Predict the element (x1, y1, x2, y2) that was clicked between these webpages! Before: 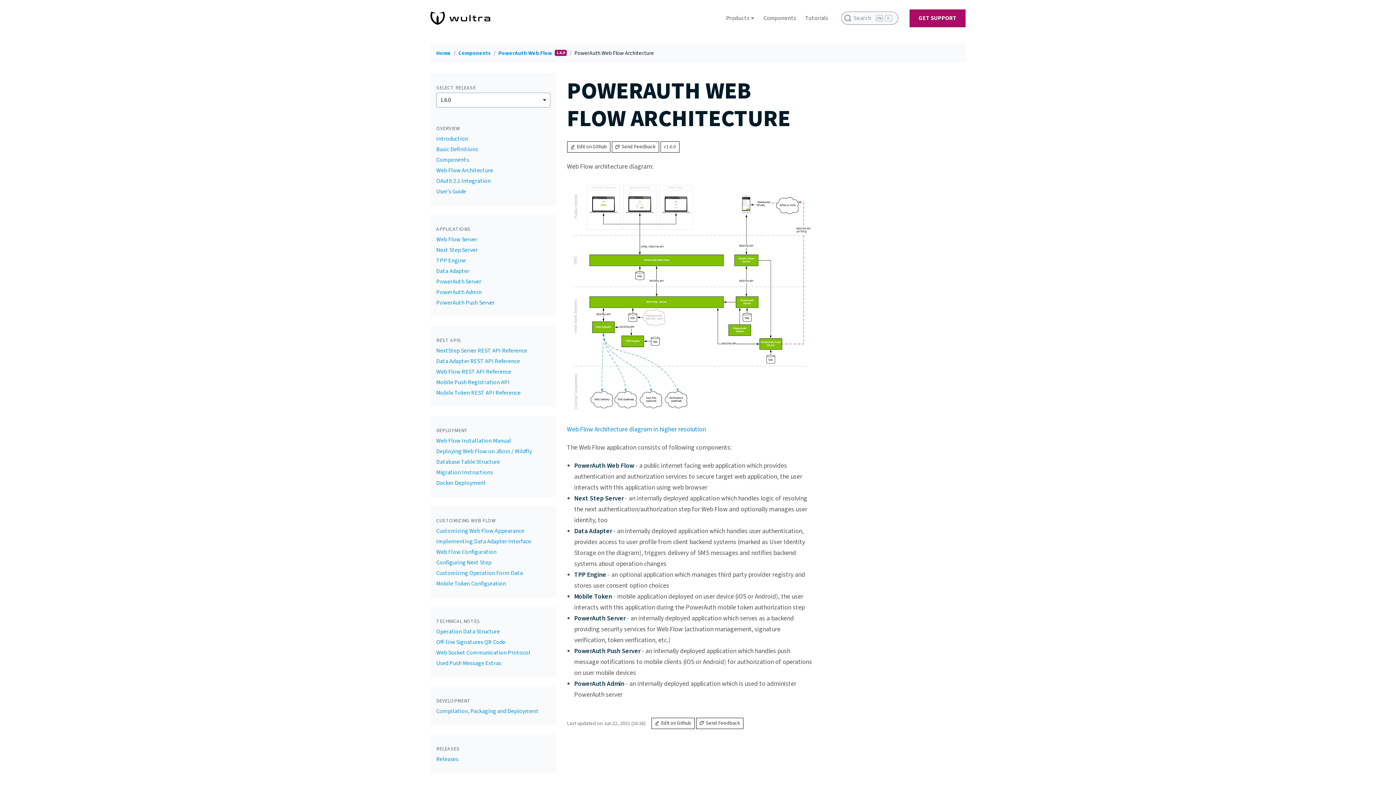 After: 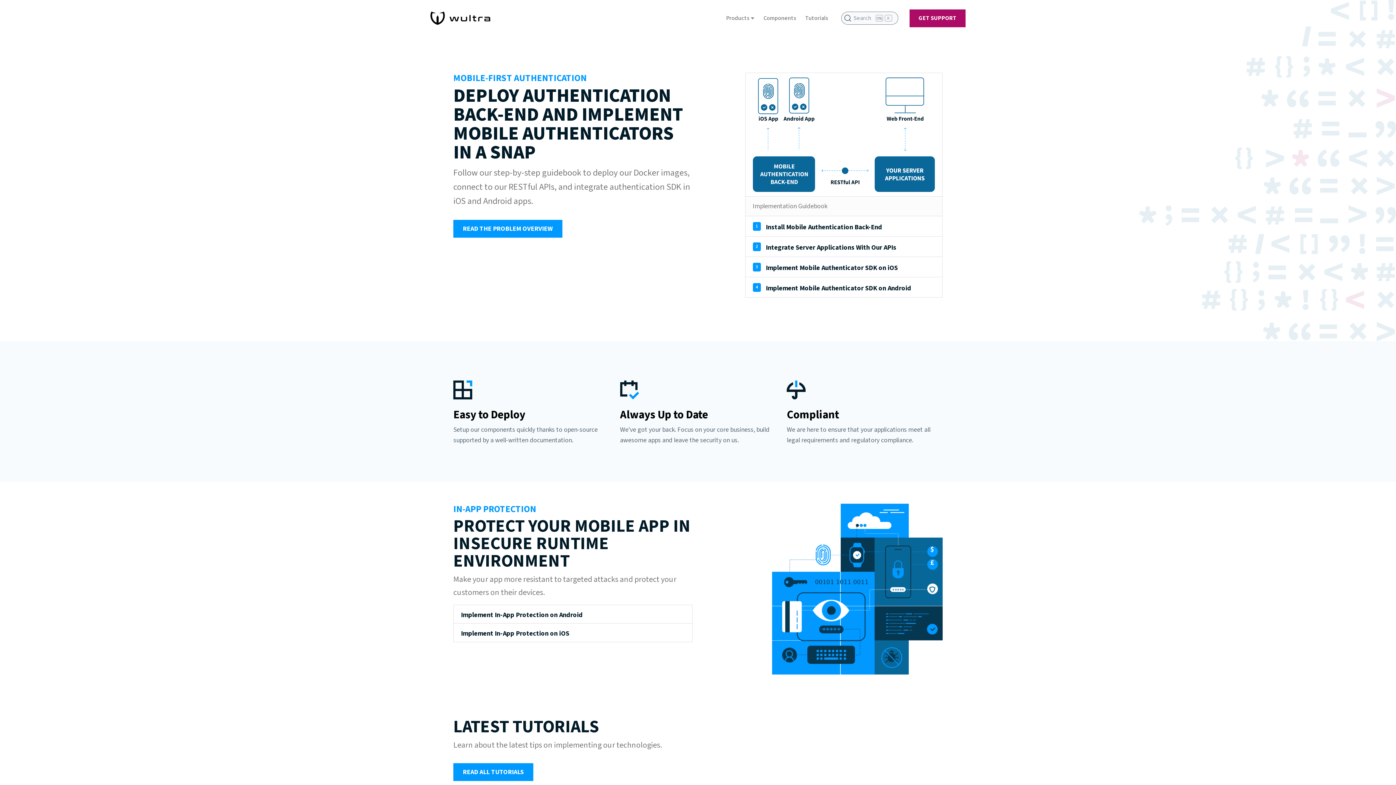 Action: label: Home bbox: (436, 49, 450, 57)